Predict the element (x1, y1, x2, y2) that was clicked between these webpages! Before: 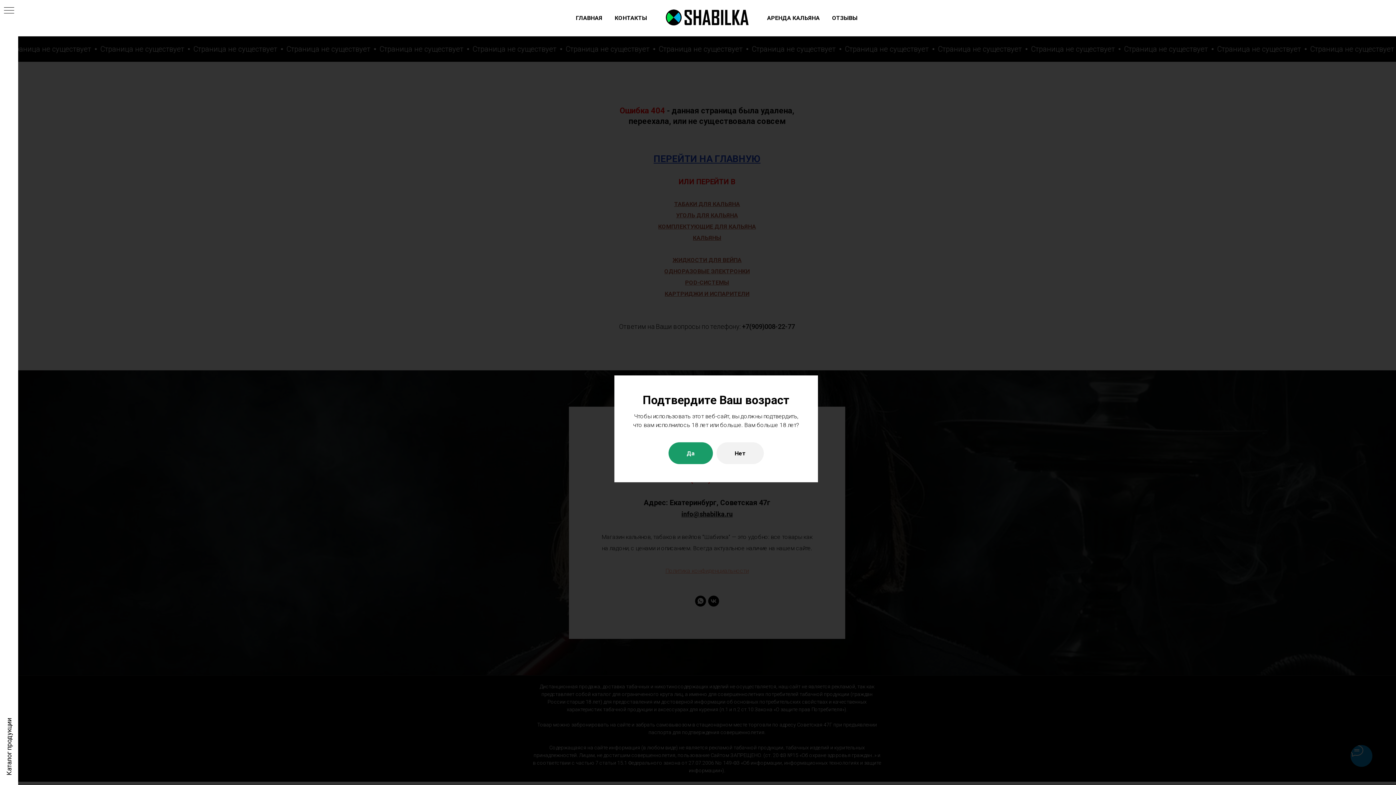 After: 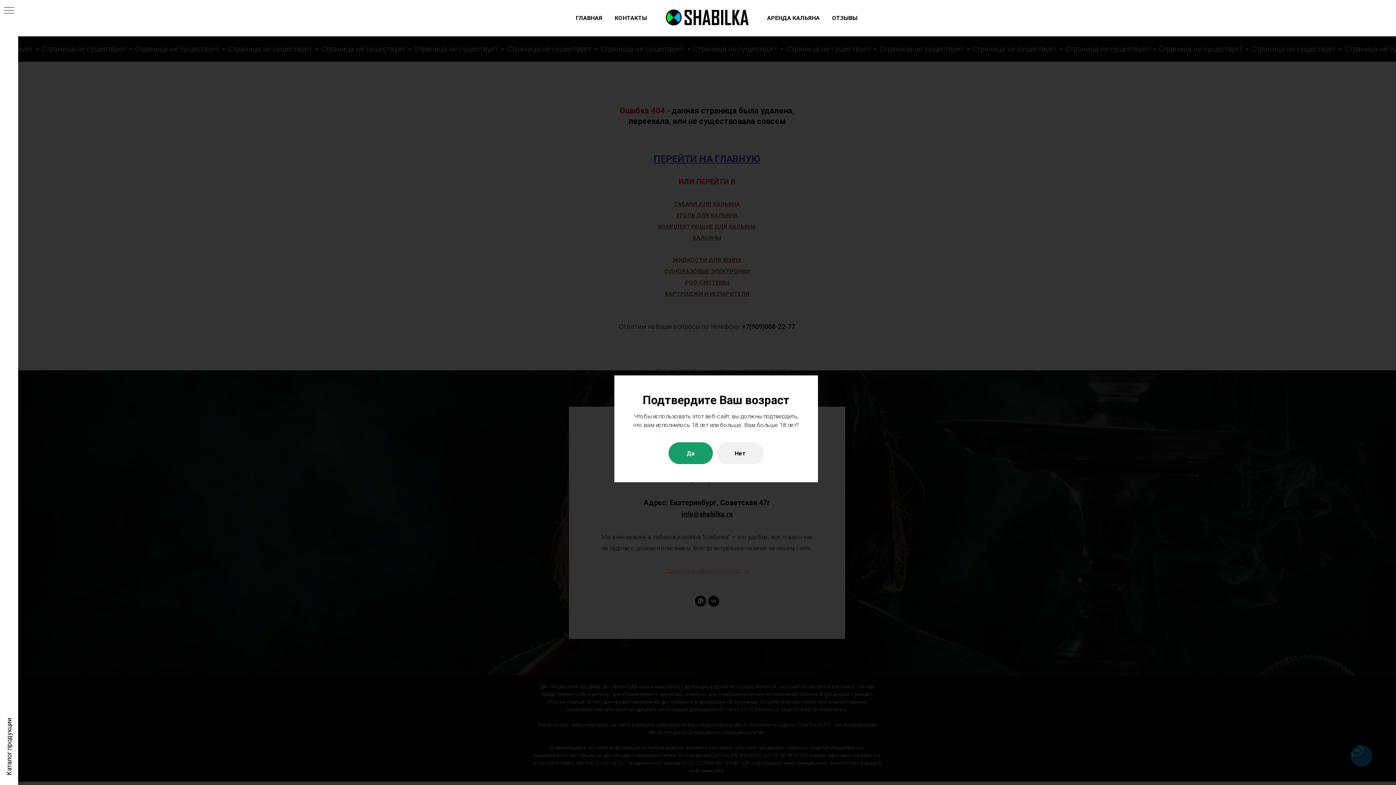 Action: bbox: (832, 14, 857, 21) label: ОТЗЫВЫ